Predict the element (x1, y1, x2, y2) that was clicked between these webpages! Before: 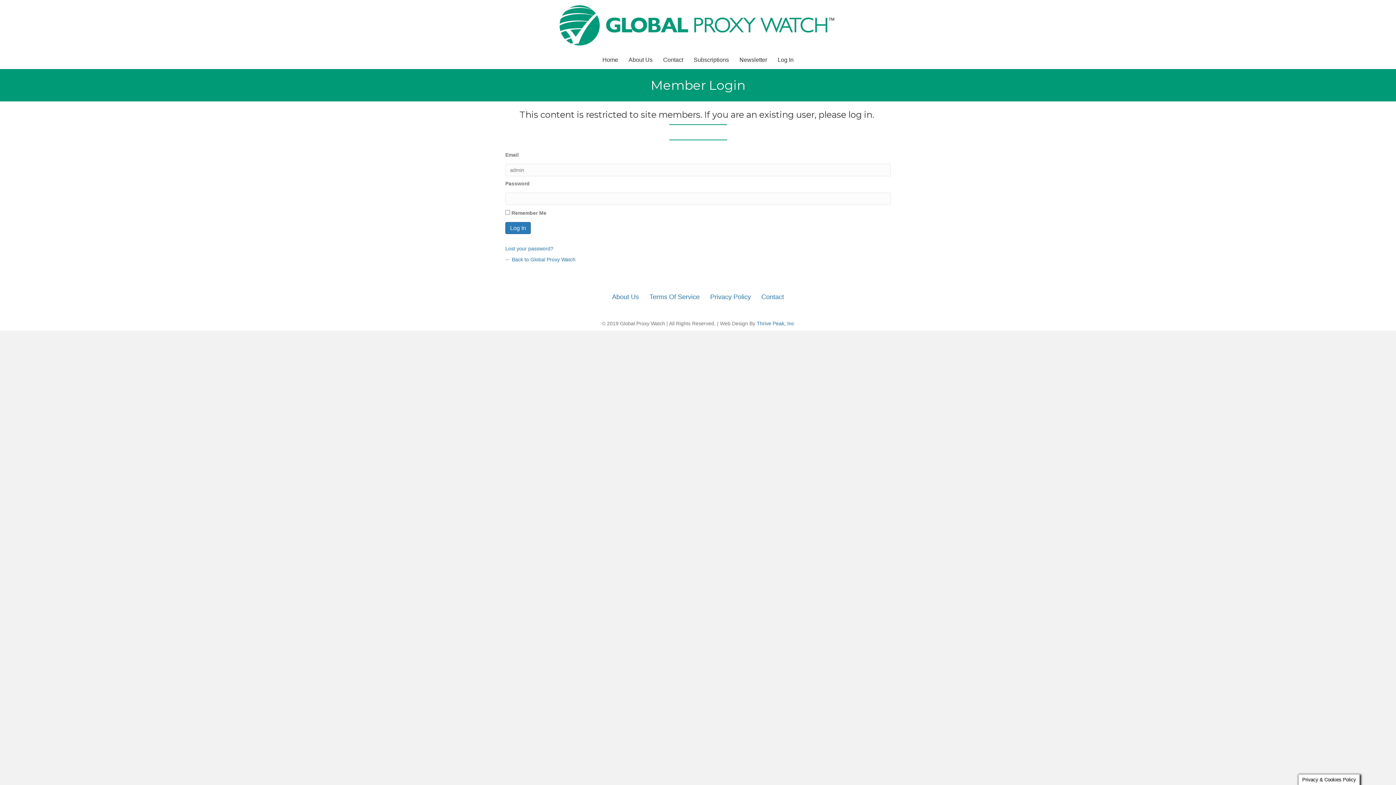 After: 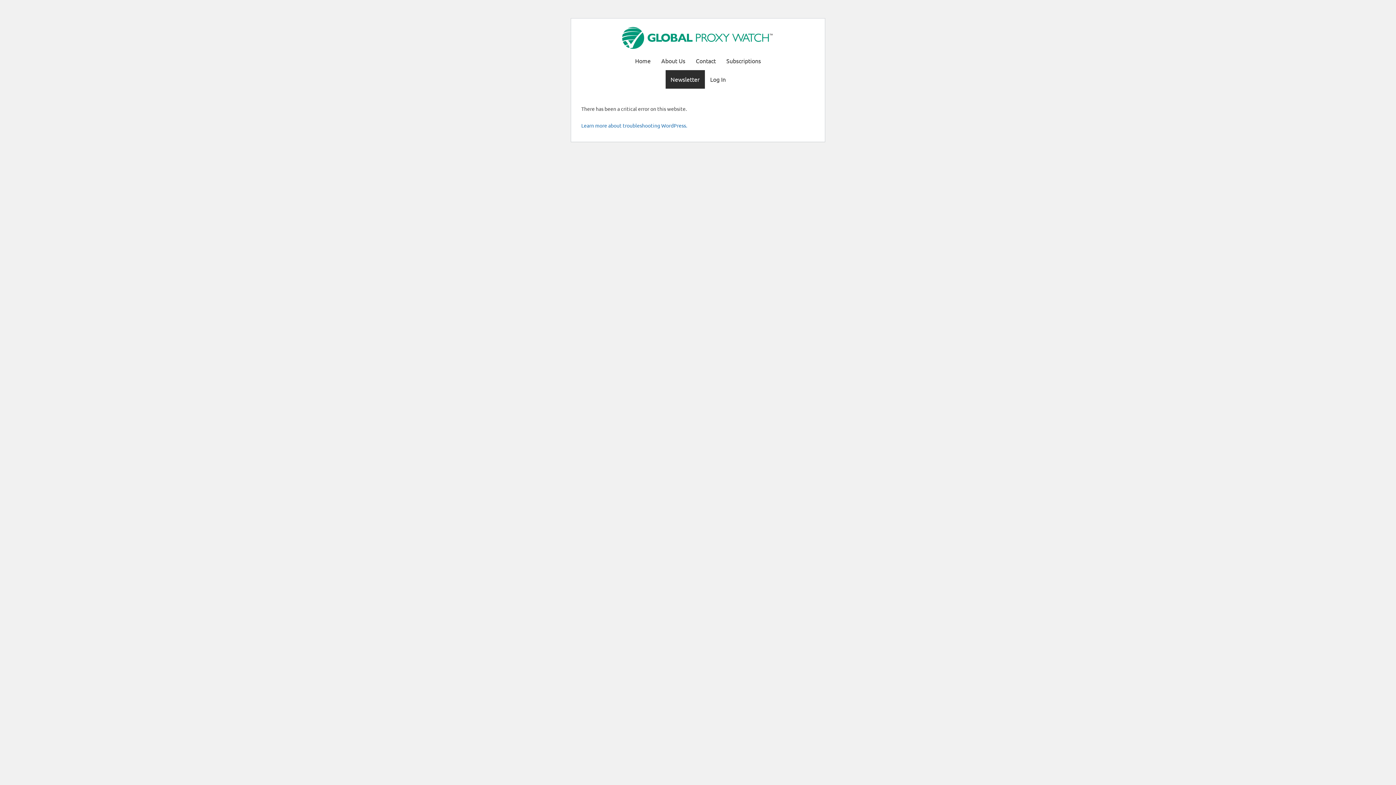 Action: label: Newsletter bbox: (734, 50, 772, 69)